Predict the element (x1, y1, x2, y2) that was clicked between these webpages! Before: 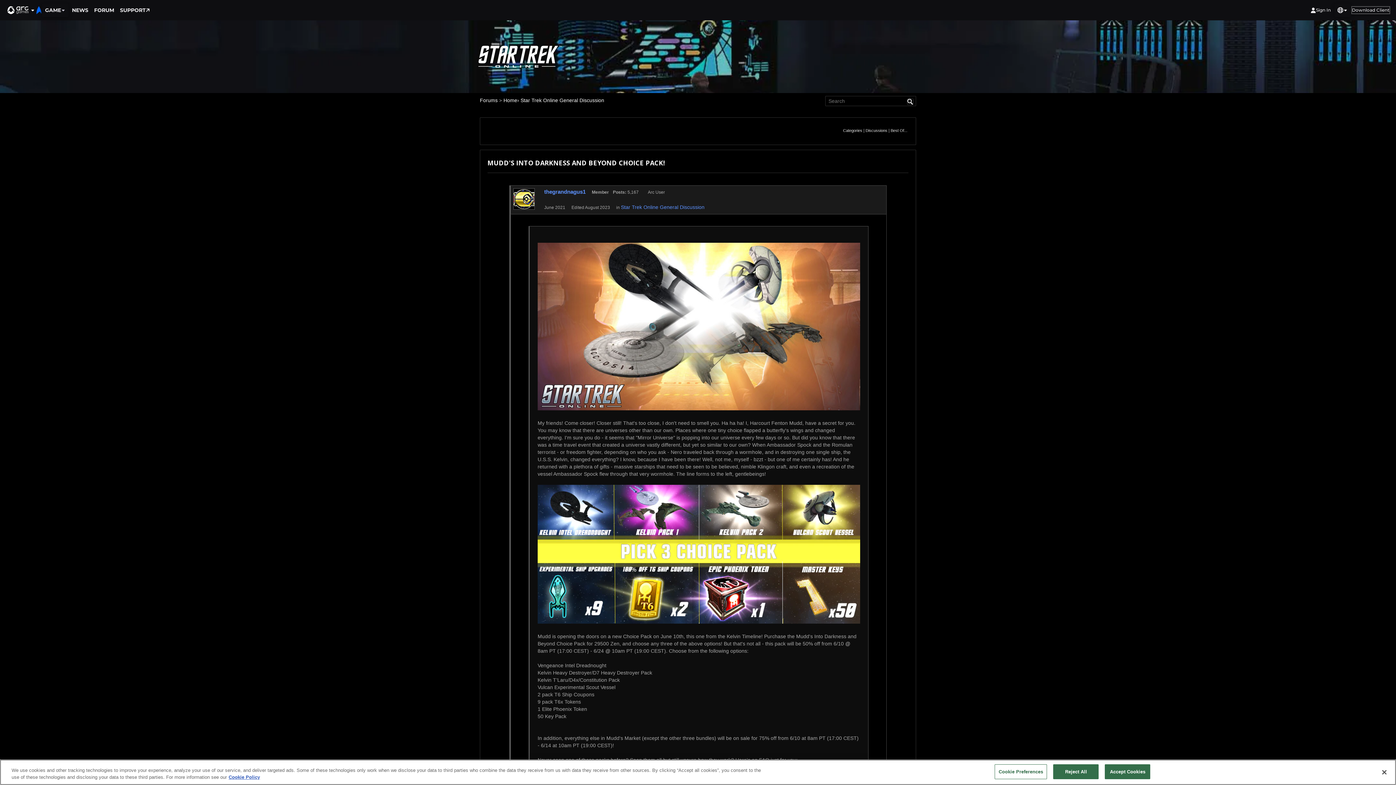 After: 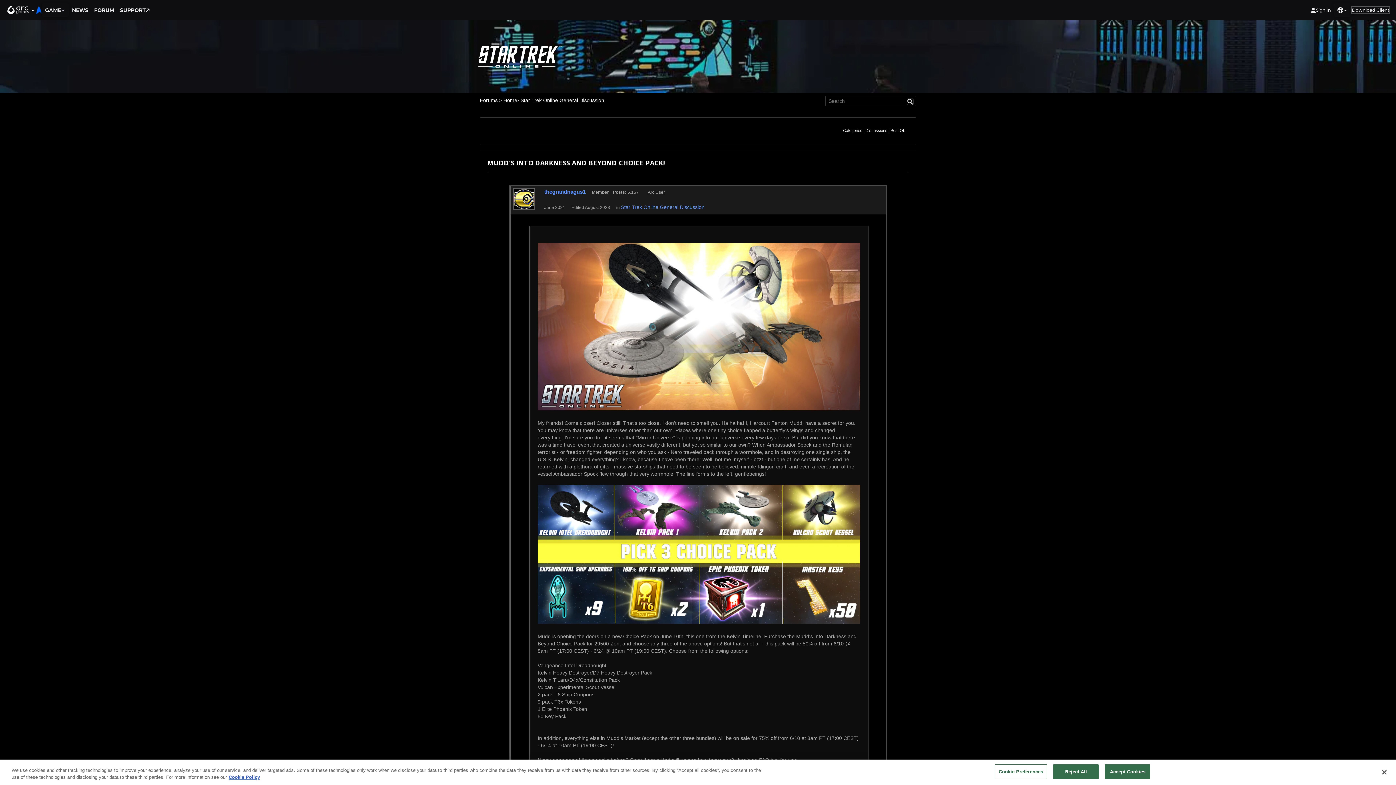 Action: bbox: (36, 2, 41, 17)